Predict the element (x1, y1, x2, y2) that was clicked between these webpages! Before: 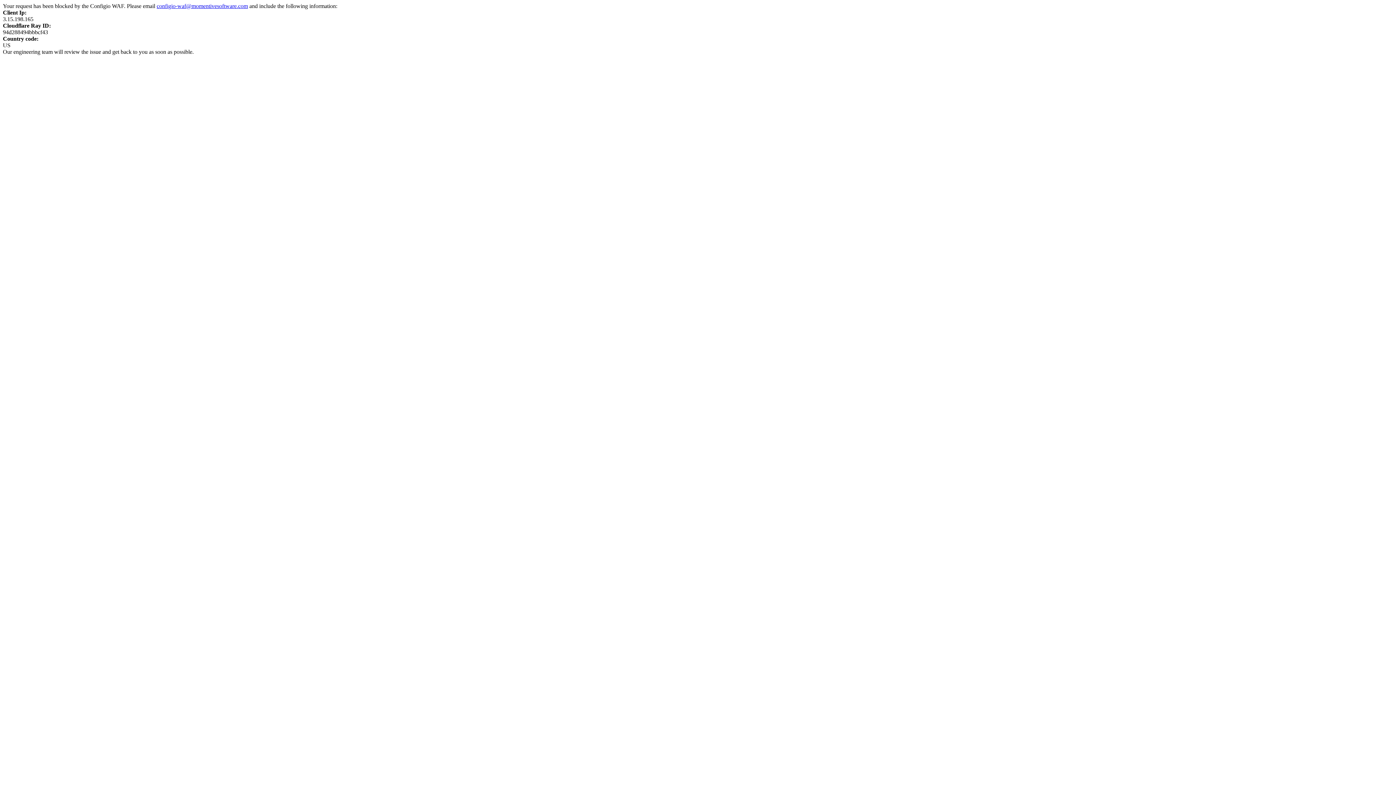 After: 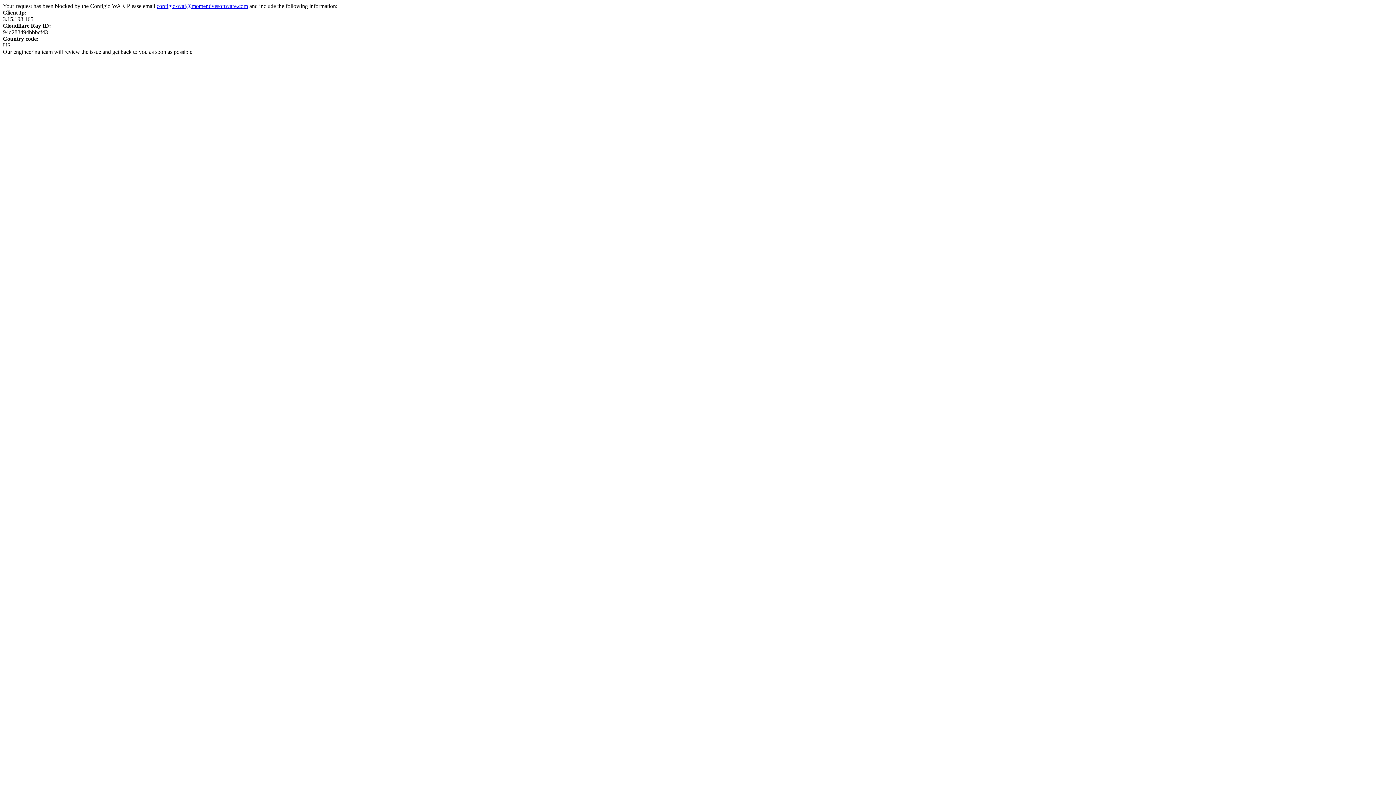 Action: bbox: (156, 2, 248, 9) label: configio-waf@momentivesoftware.com